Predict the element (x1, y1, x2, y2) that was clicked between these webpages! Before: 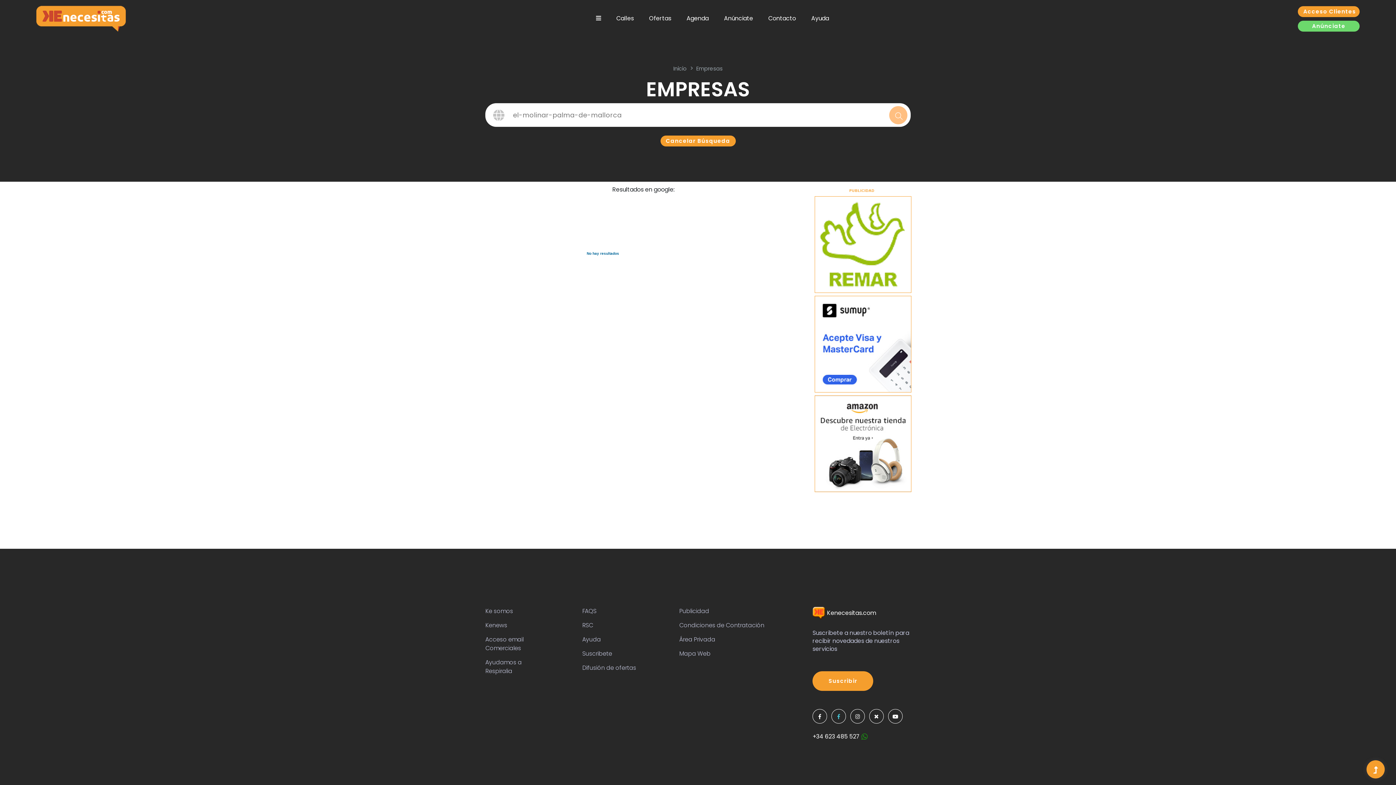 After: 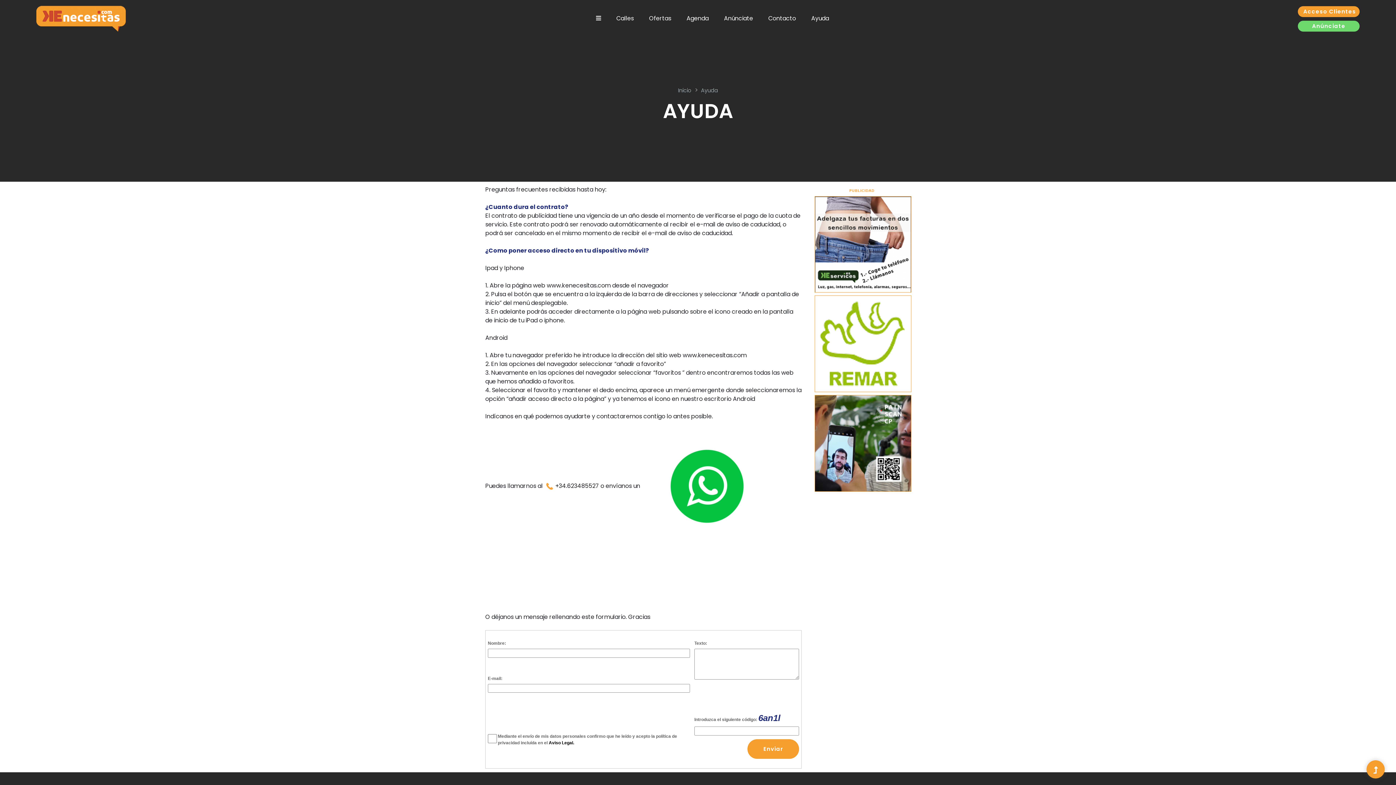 Action: bbox: (582, 635, 600, 644) label: Ayuda